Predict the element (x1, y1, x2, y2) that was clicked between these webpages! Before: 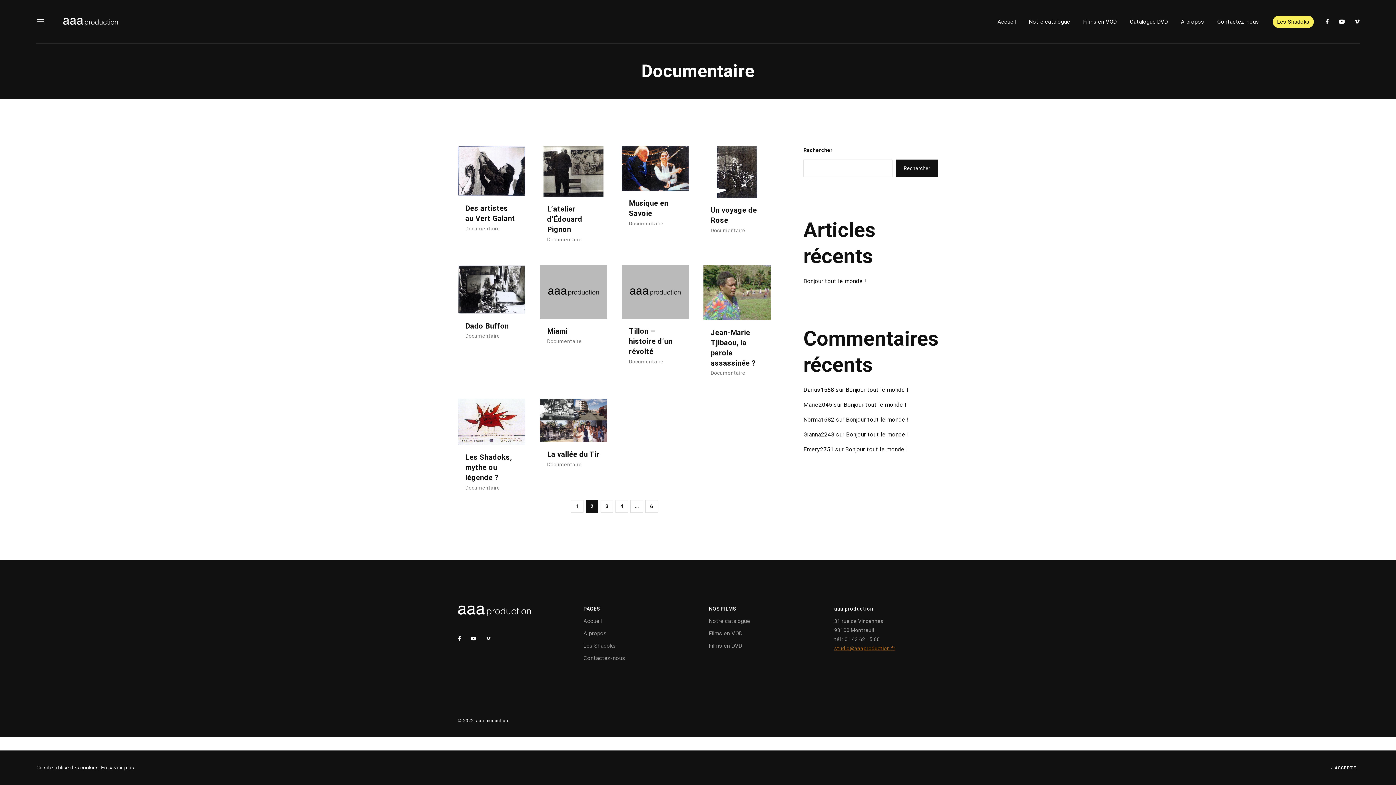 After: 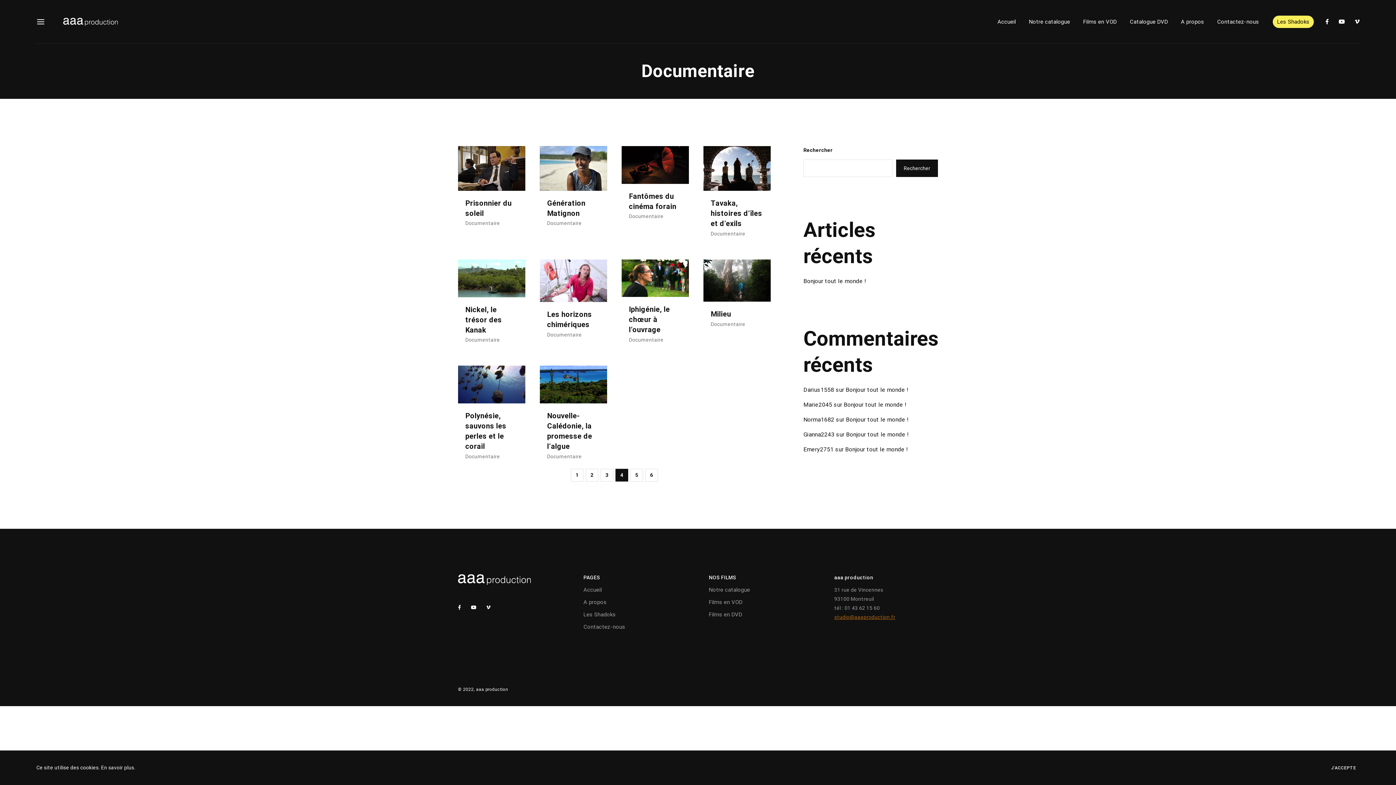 Action: label: 4 bbox: (615, 500, 628, 513)